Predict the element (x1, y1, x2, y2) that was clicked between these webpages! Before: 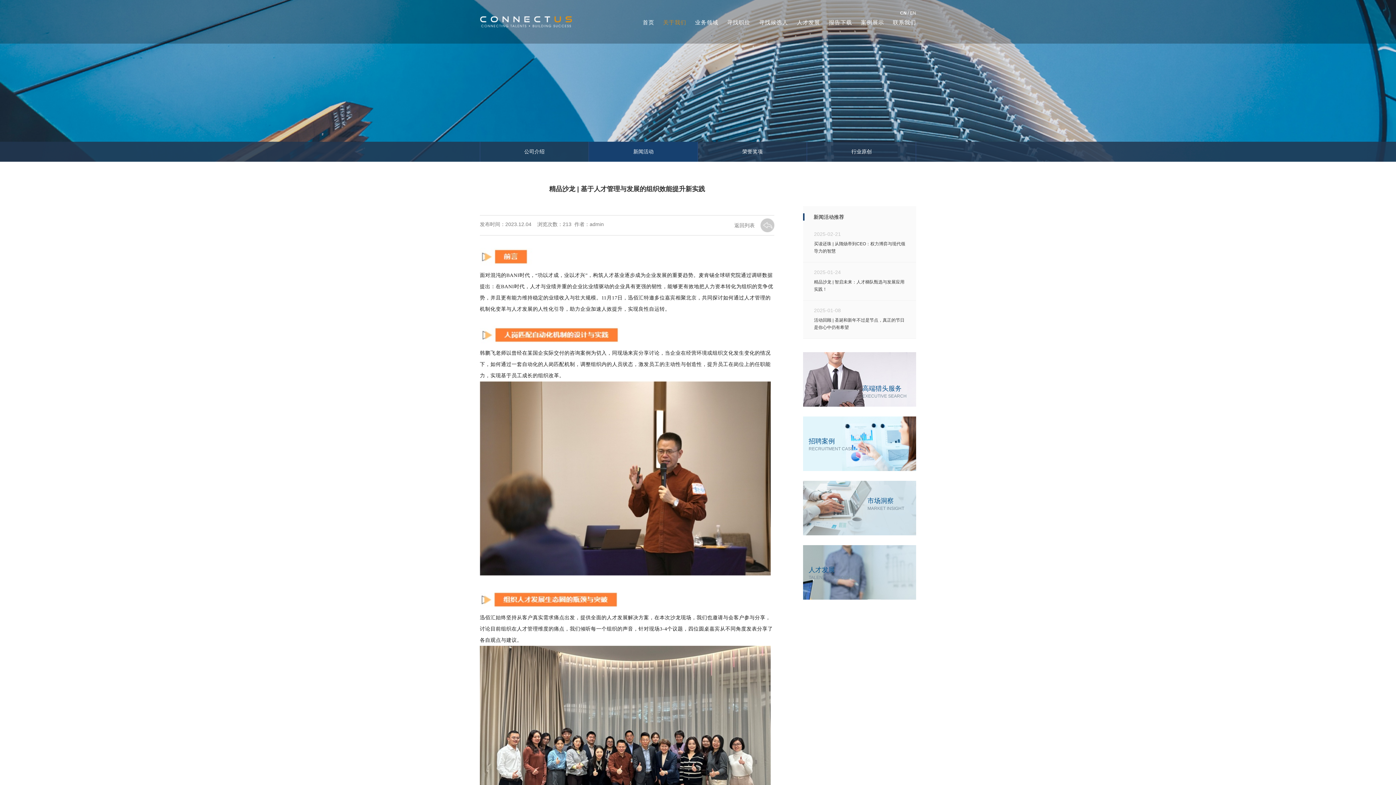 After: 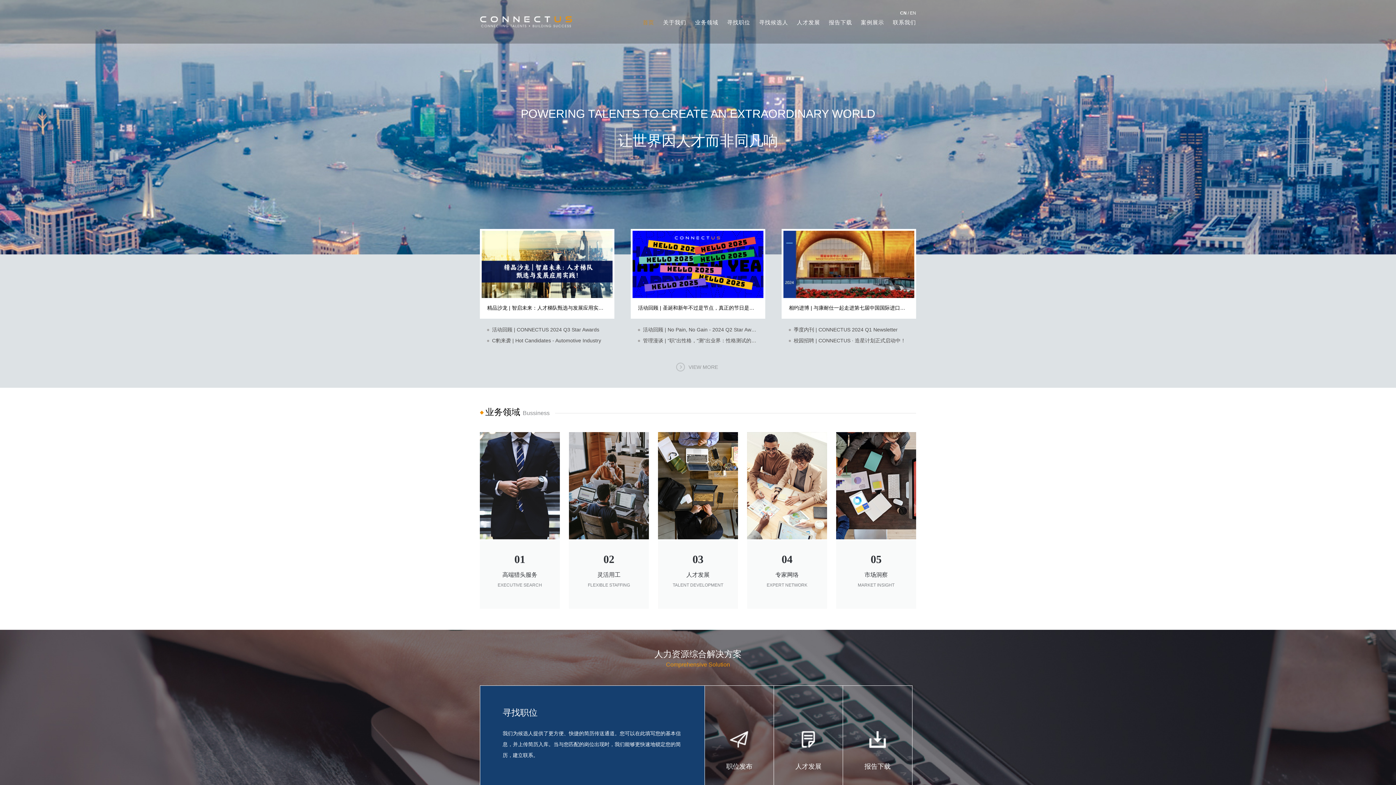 Action: bbox: (900, 10, 906, 15) label: CN